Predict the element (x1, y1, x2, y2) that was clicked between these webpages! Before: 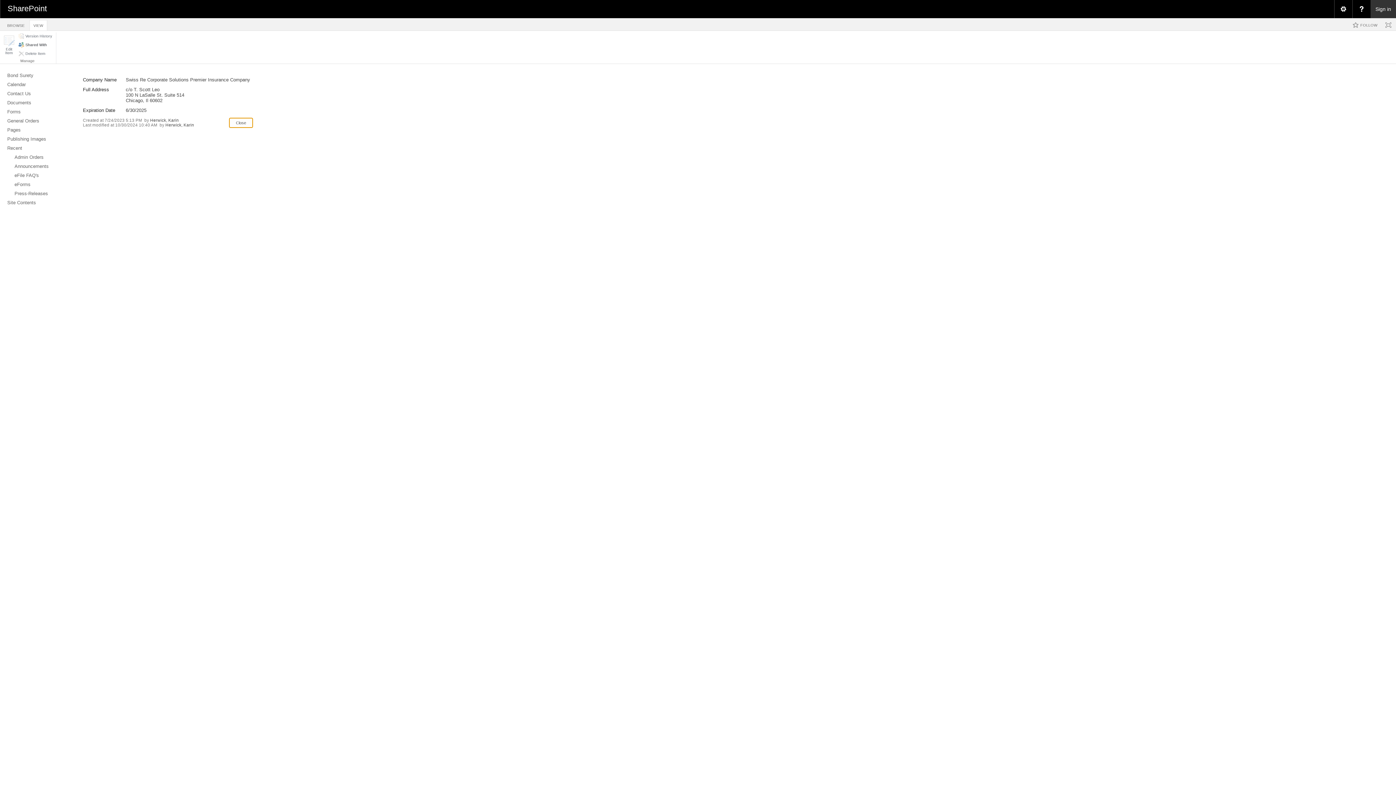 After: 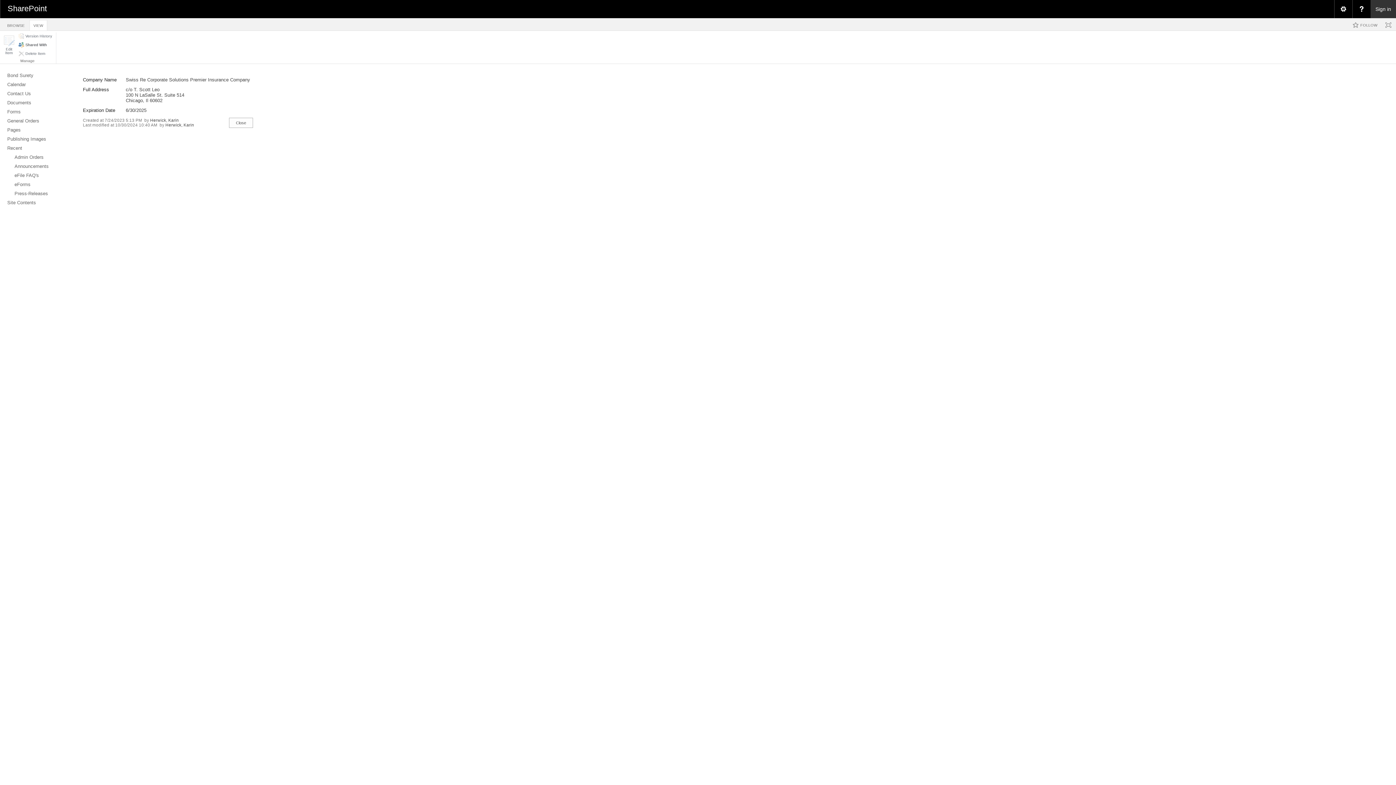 Action: label: VIEW
Tab 2 of 2. bbox: (29, 20, 47, 30)